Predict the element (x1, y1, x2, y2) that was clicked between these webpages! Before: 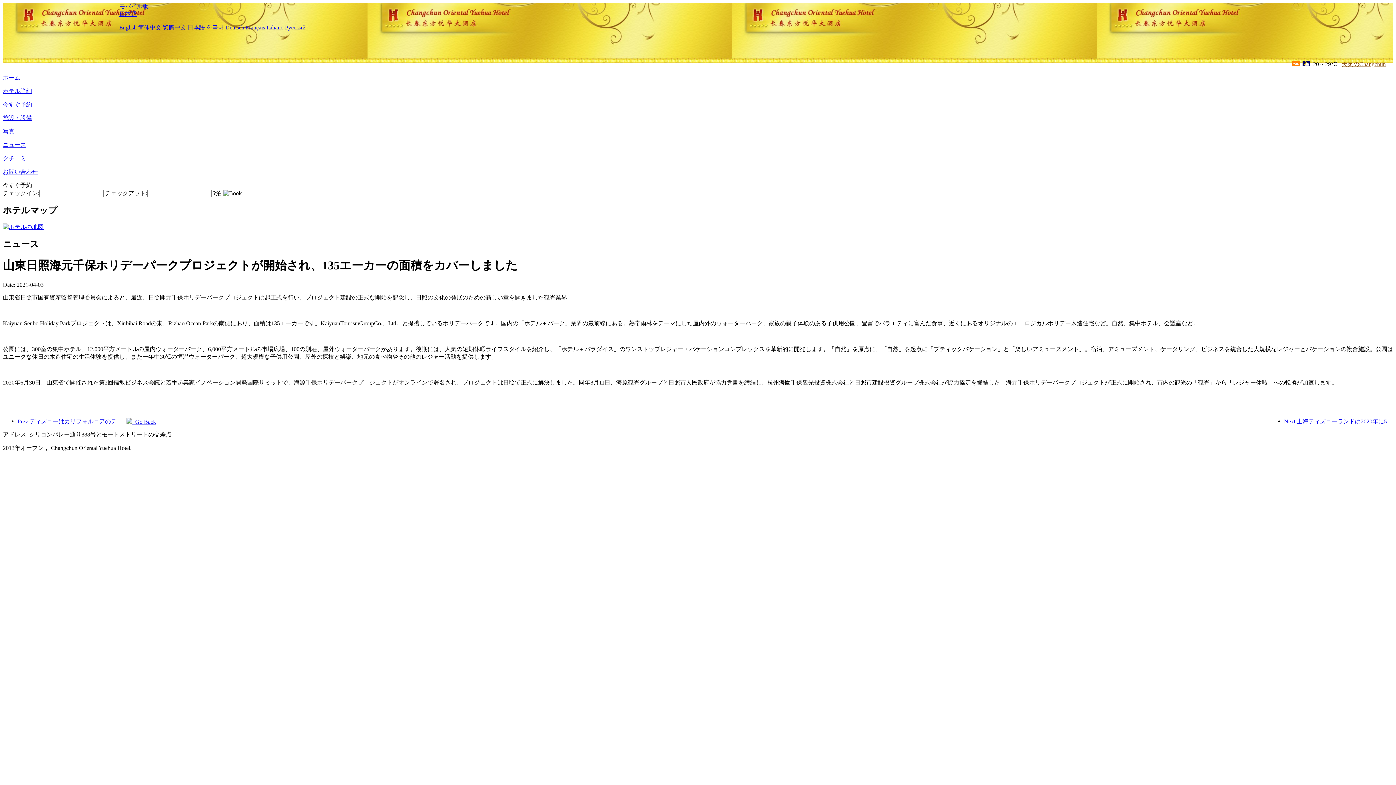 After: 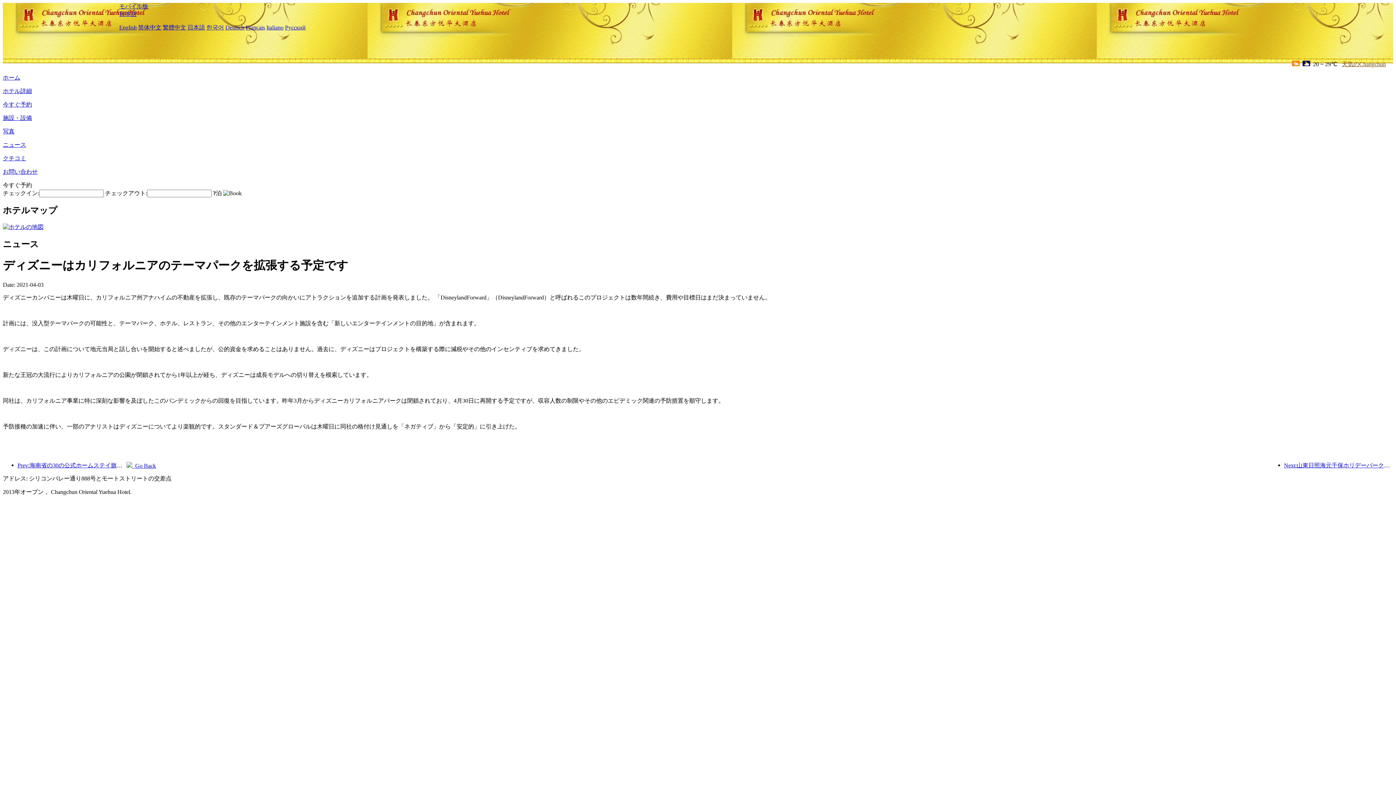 Action: bbox: (17, 418, 126, 425) label: Prev:ディズニーはカリフォルニアのテーマパークを拡張する予定です